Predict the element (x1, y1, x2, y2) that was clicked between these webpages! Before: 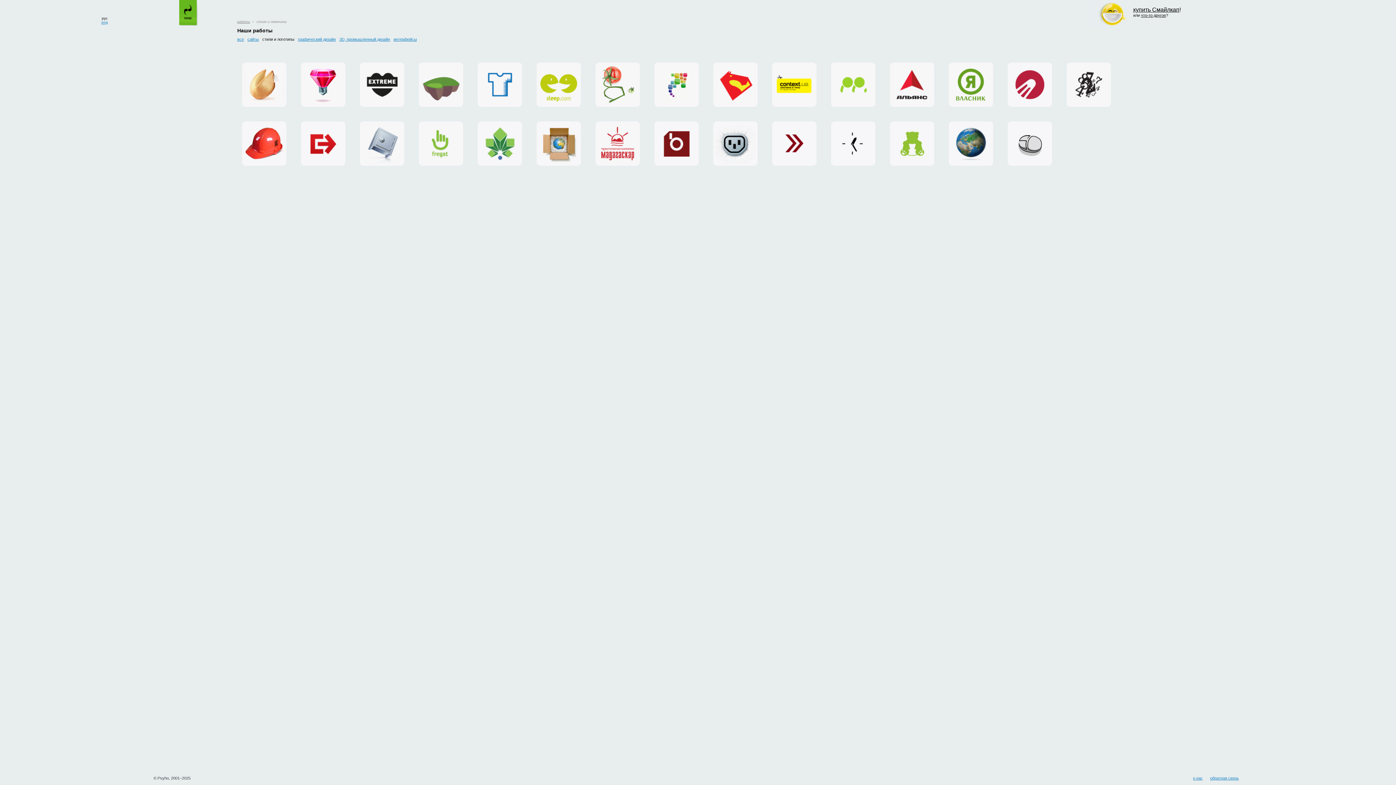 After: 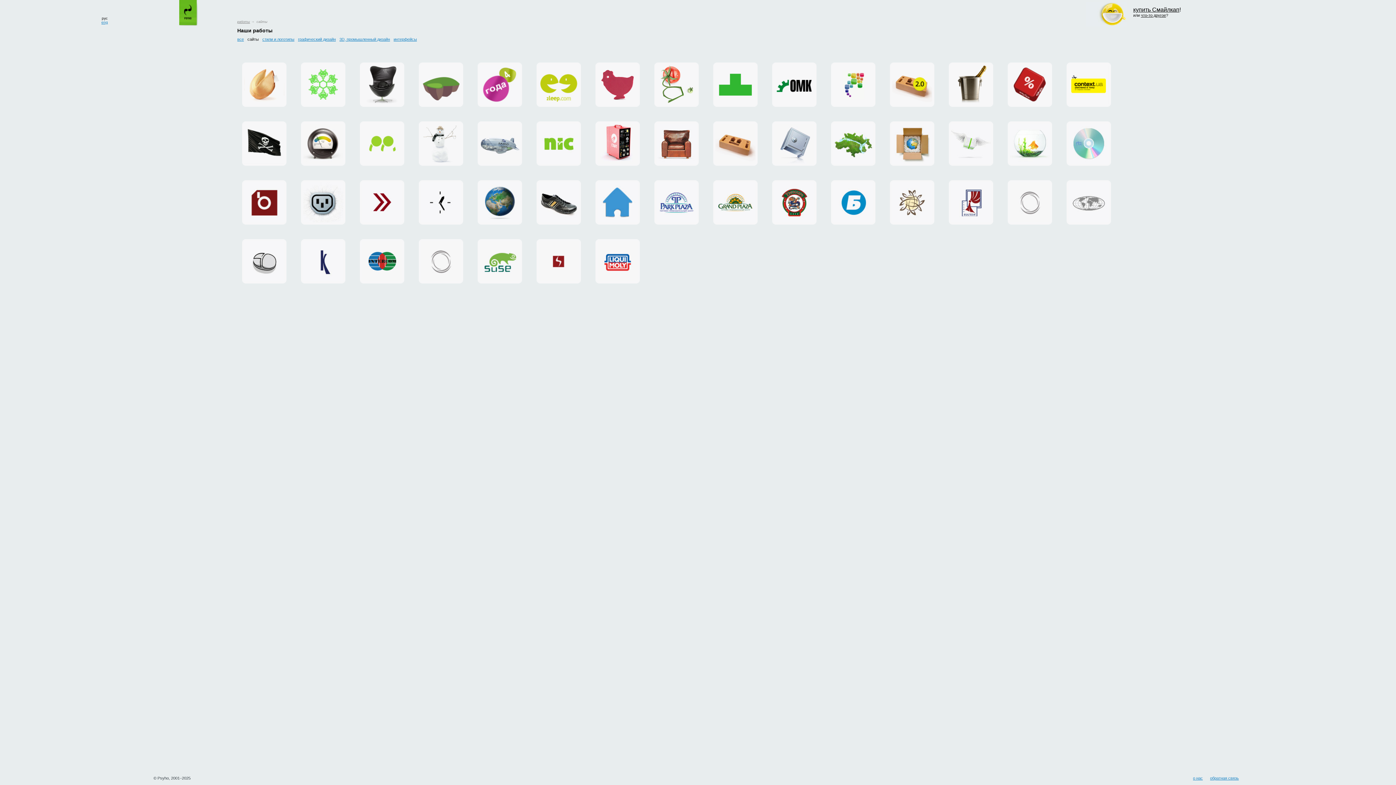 Action: label: сайты bbox: (247, 37, 258, 41)